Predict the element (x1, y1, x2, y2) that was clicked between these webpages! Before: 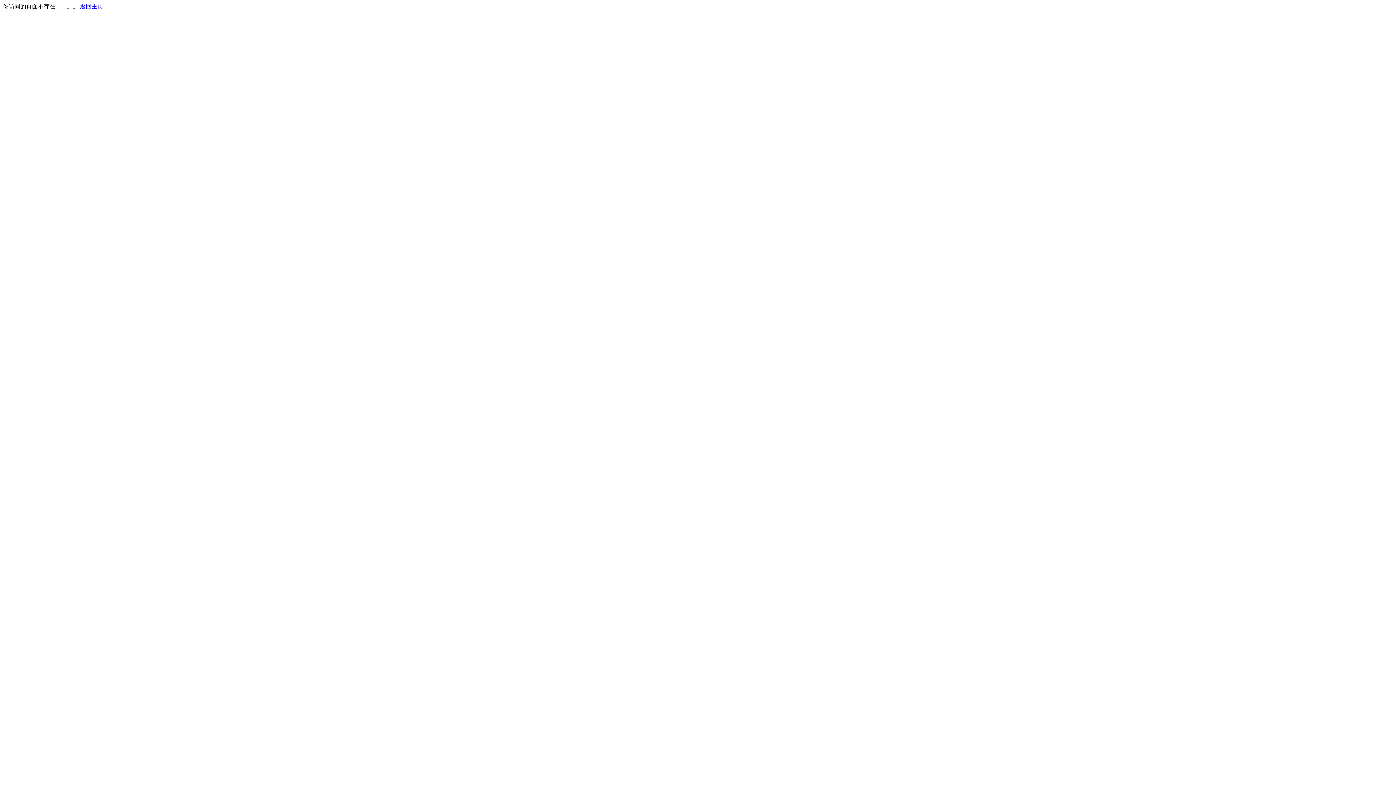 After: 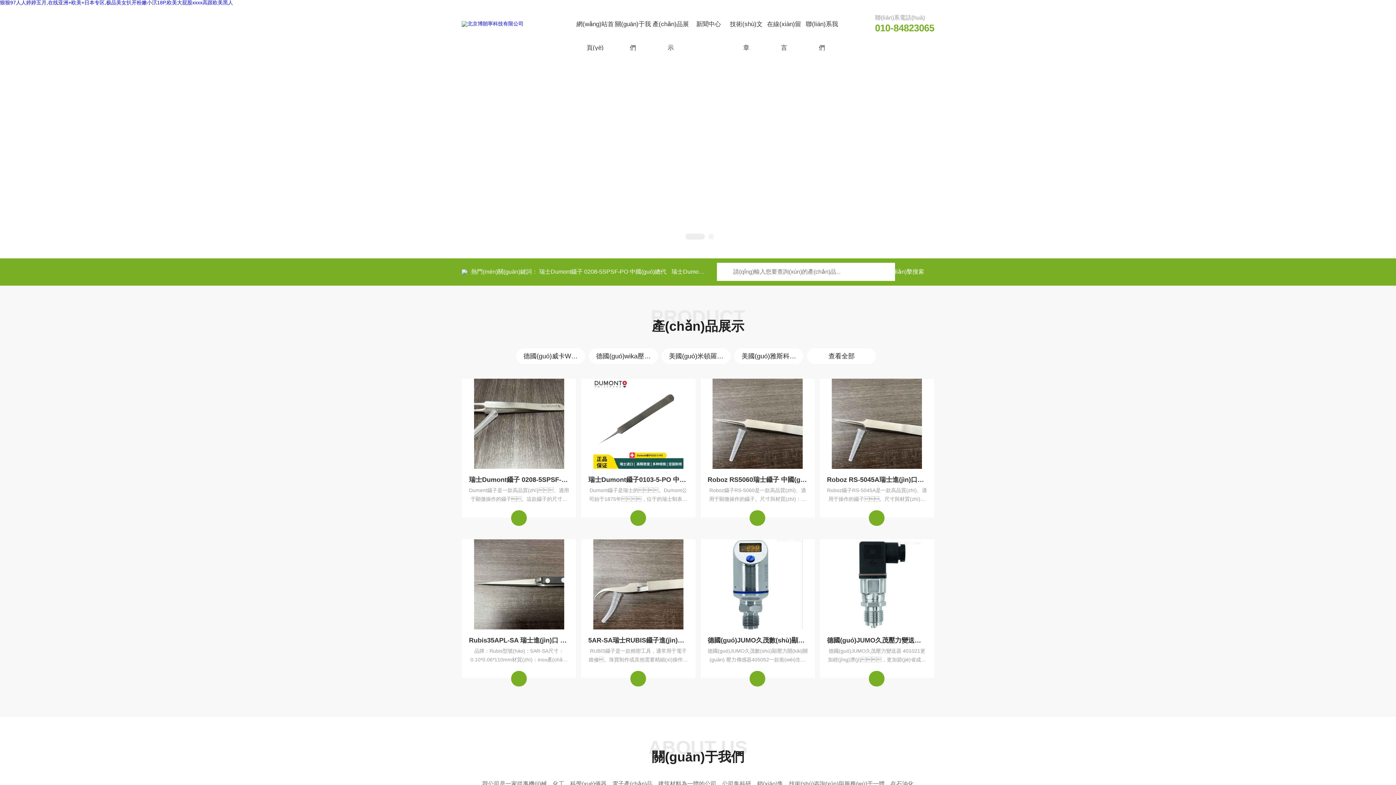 Action: bbox: (80, 3, 103, 9) label: 返回主页